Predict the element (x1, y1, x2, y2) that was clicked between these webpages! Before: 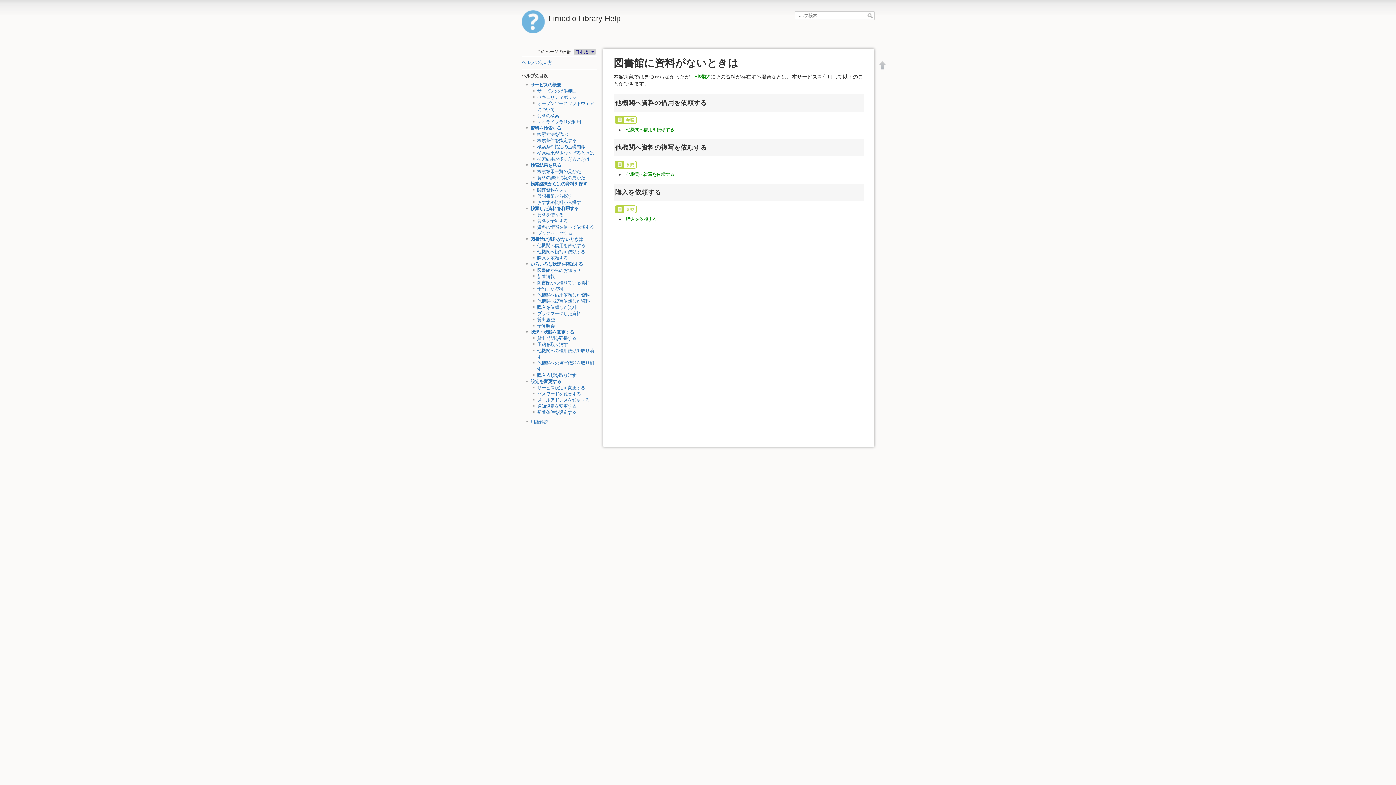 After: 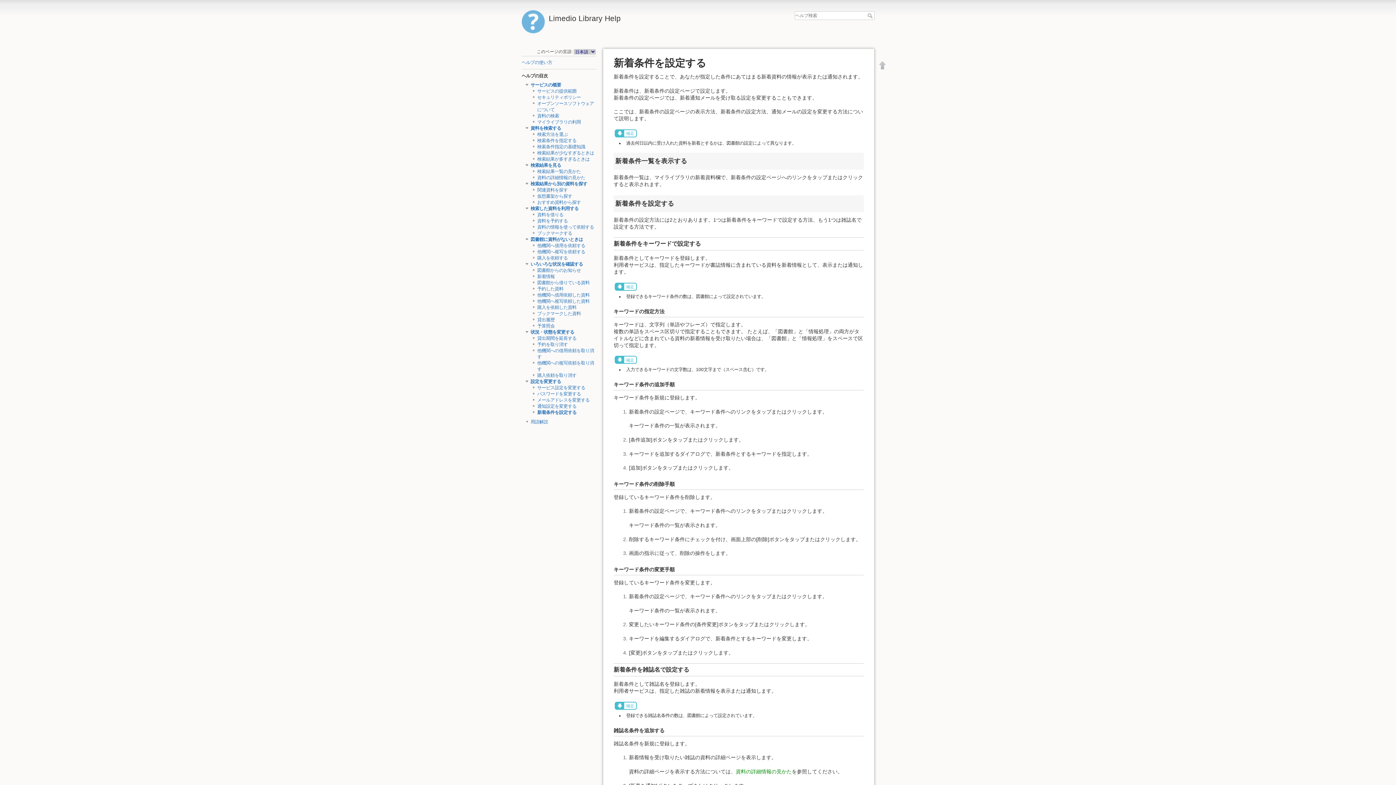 Action: label: 新着条件を設定する bbox: (537, 410, 576, 415)